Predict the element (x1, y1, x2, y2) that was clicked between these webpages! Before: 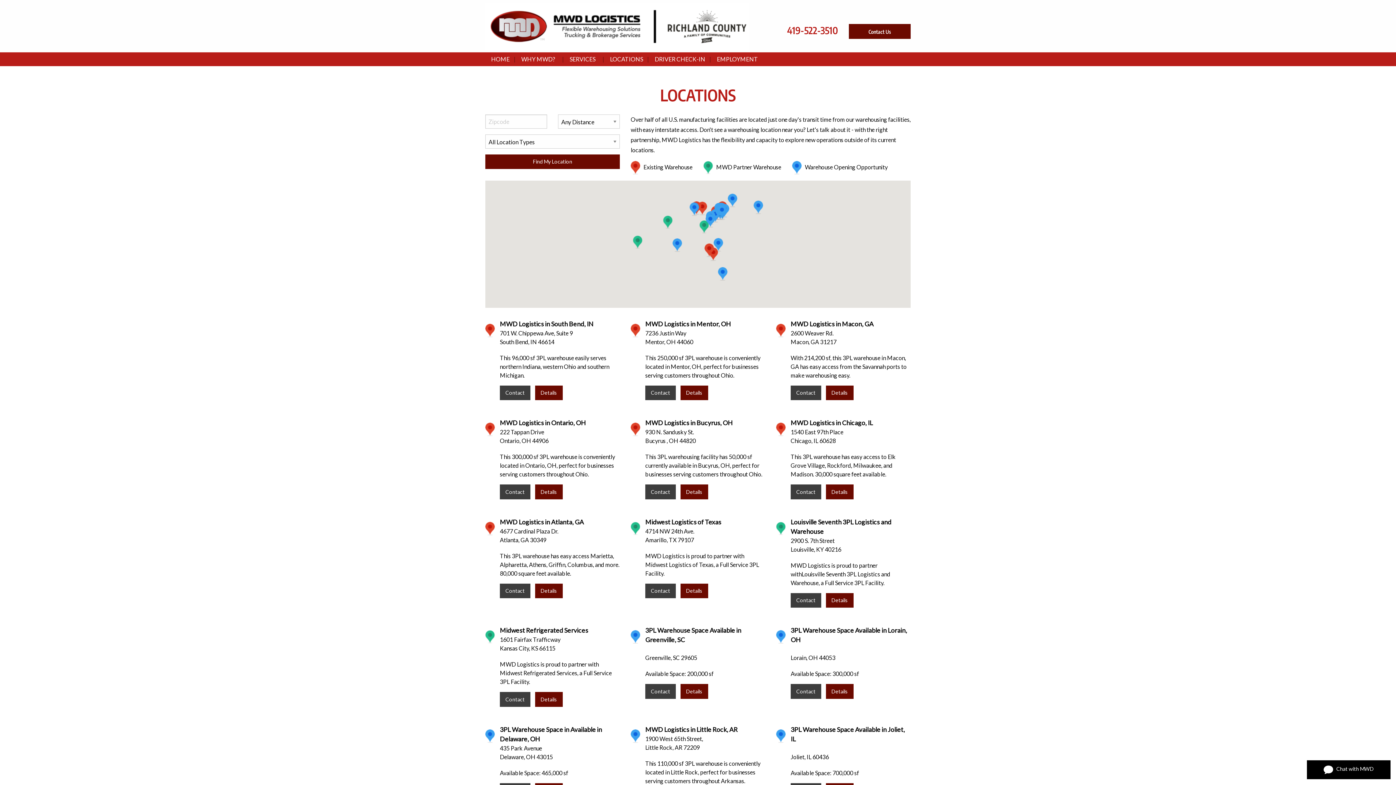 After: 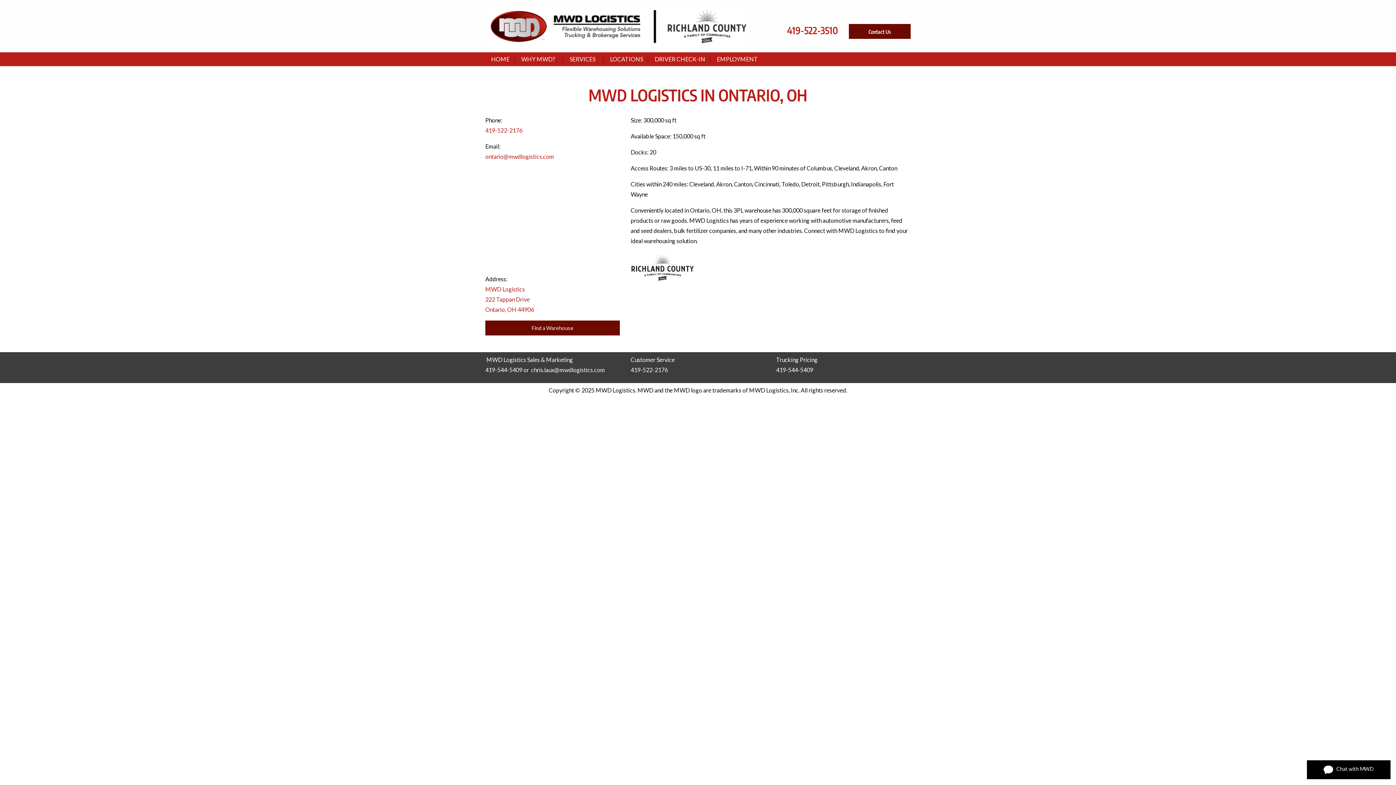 Action: label: Details bbox: (535, 484, 562, 499)